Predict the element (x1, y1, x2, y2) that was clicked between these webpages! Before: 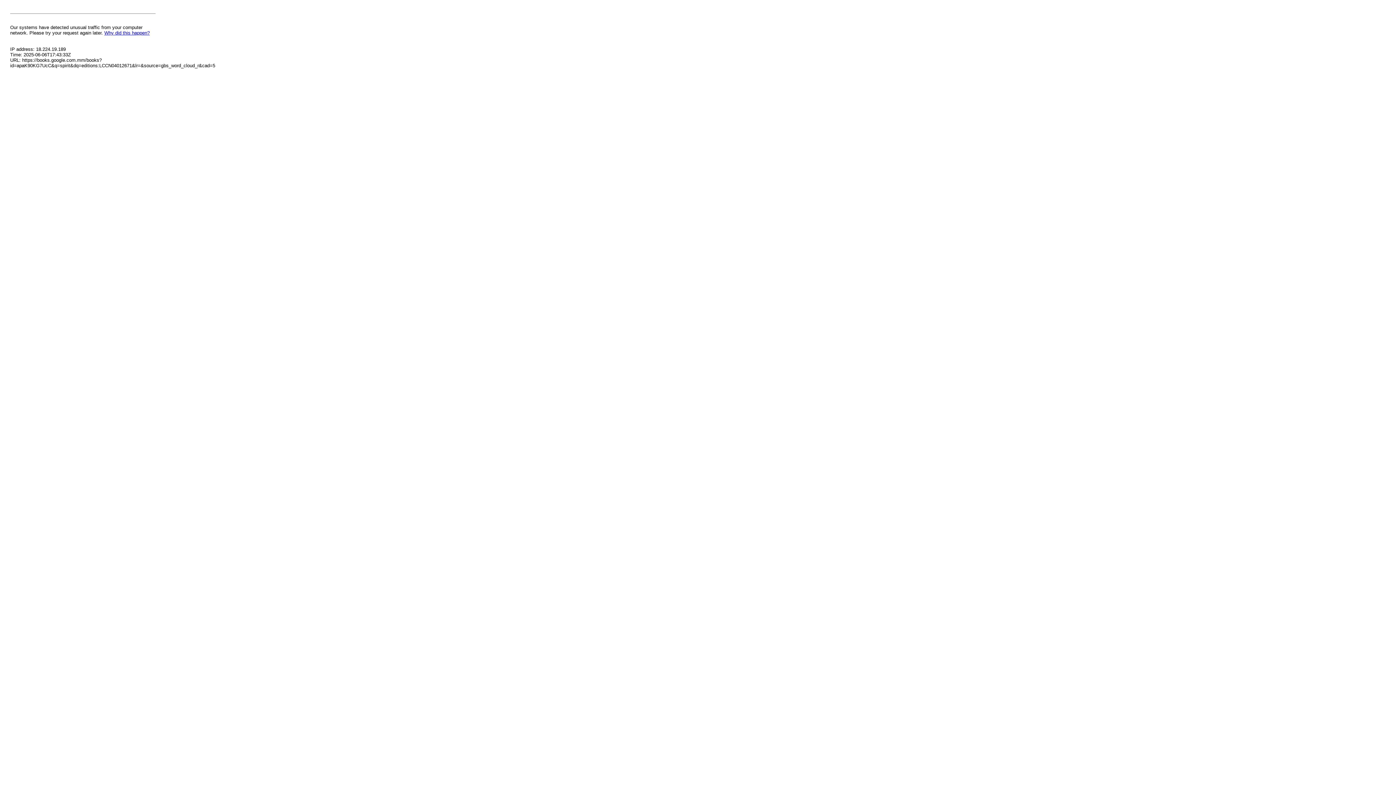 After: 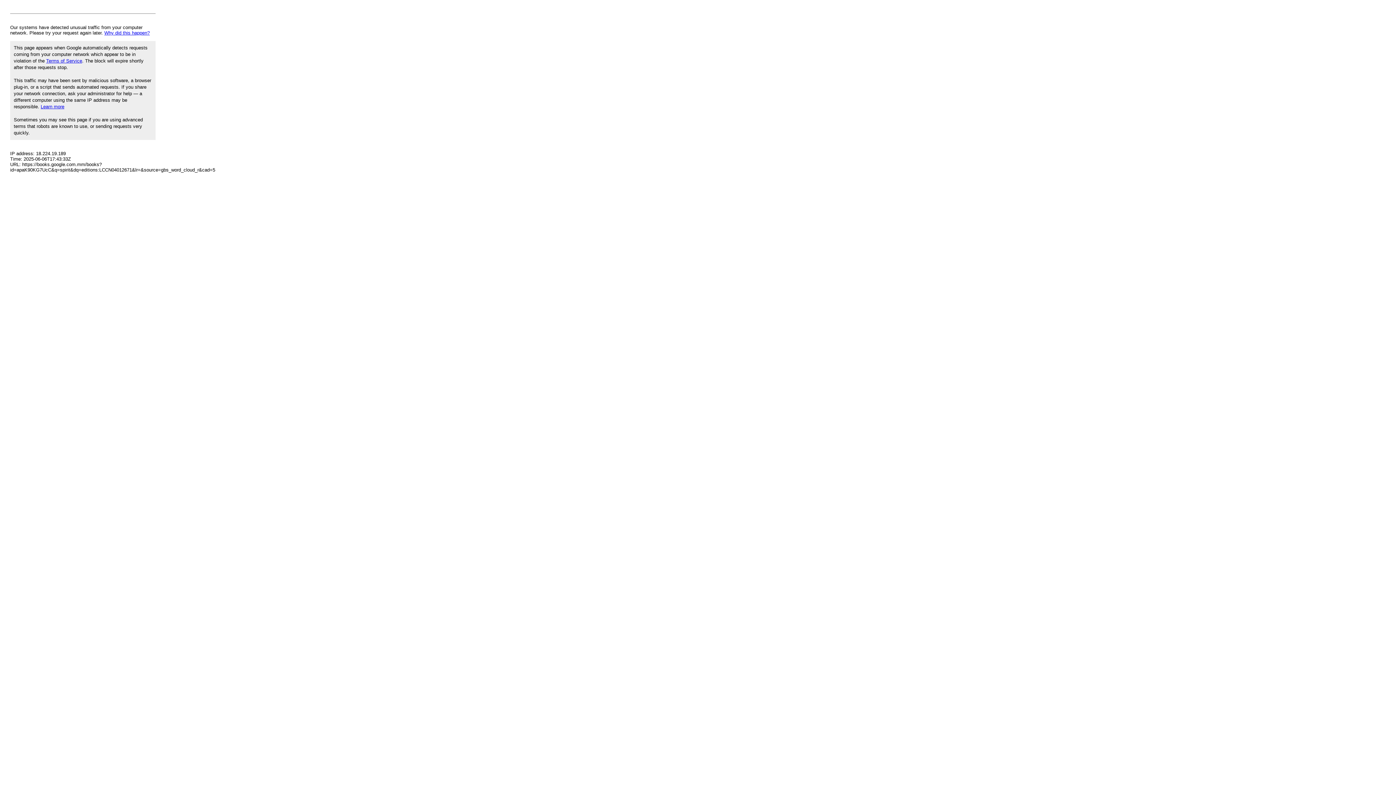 Action: label: Why did this happen? bbox: (104, 30, 149, 35)